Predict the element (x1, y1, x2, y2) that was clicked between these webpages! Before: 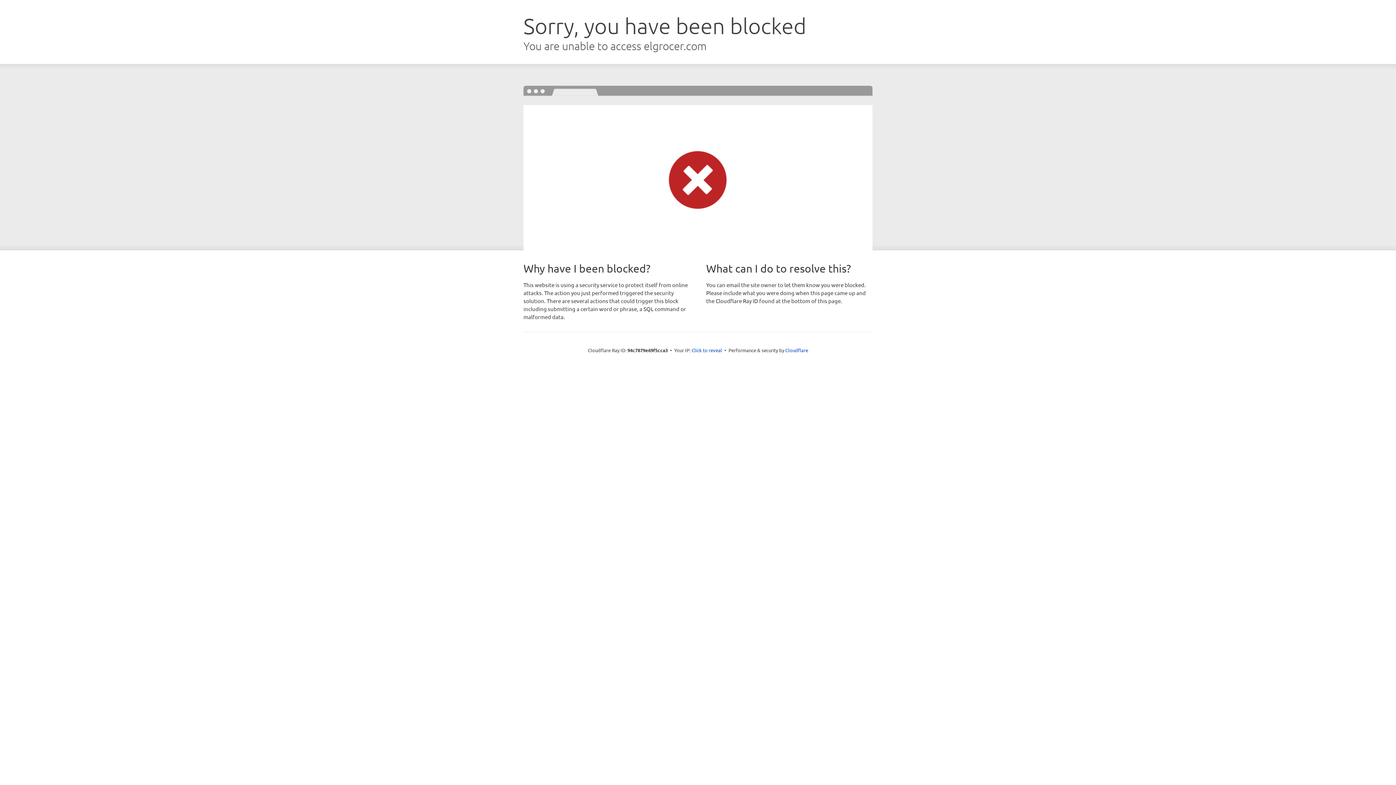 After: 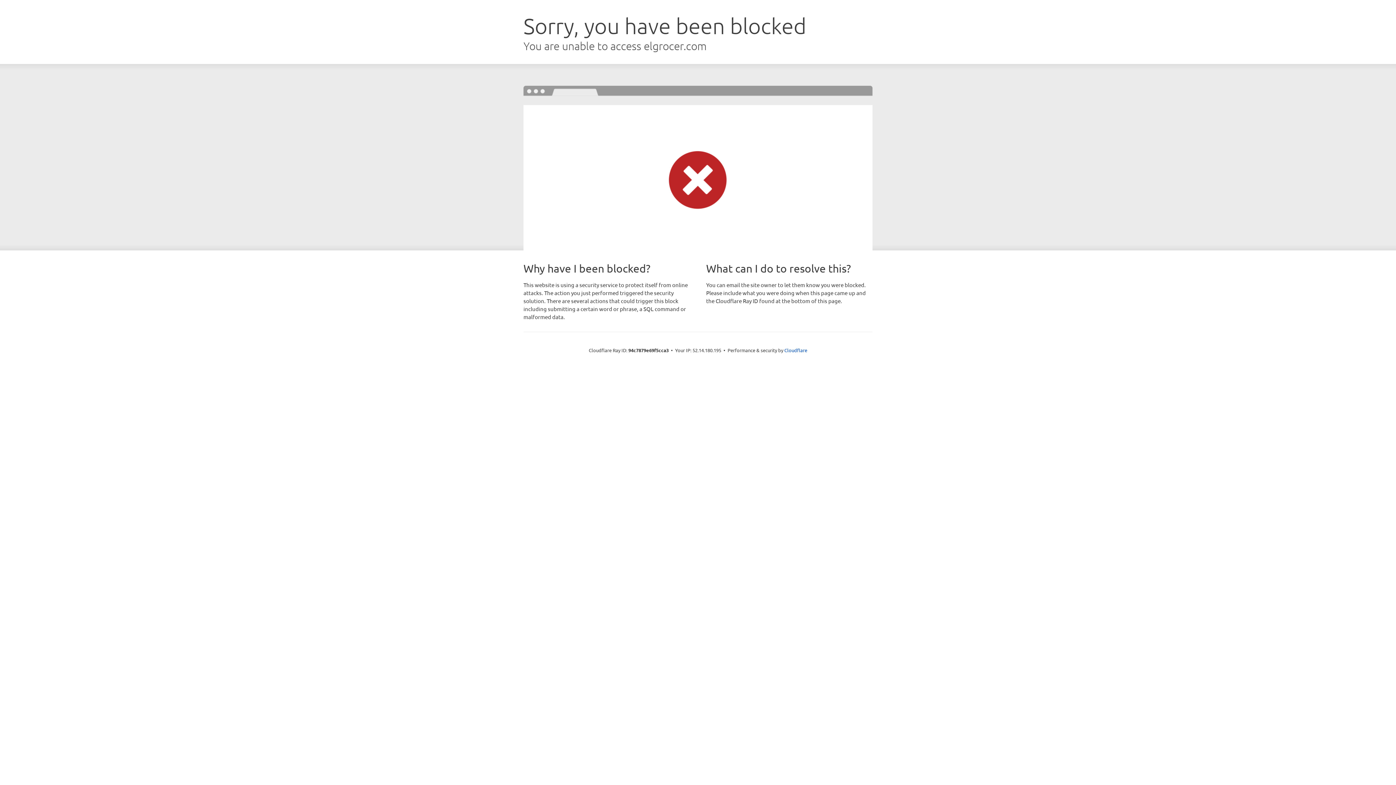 Action: label: Click to reveal bbox: (691, 346, 722, 353)